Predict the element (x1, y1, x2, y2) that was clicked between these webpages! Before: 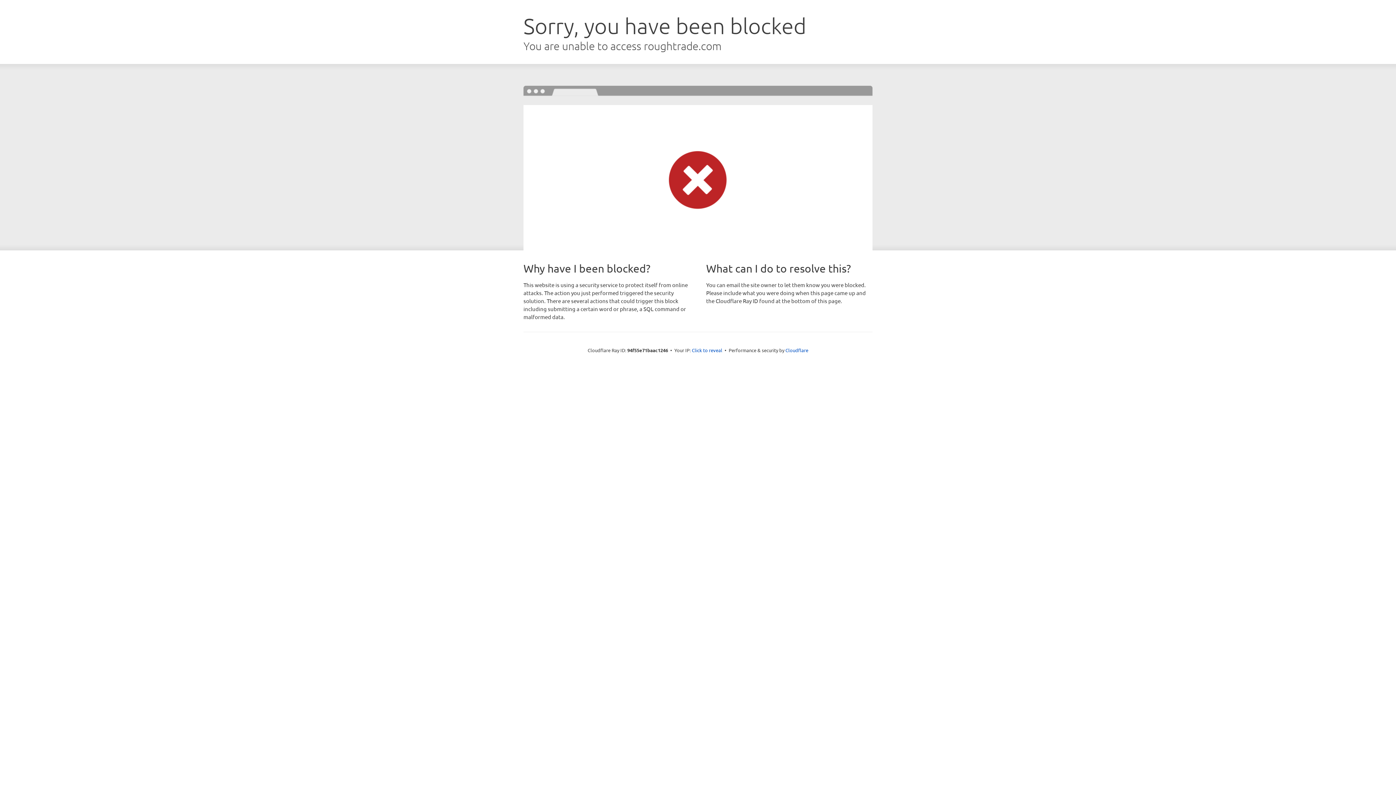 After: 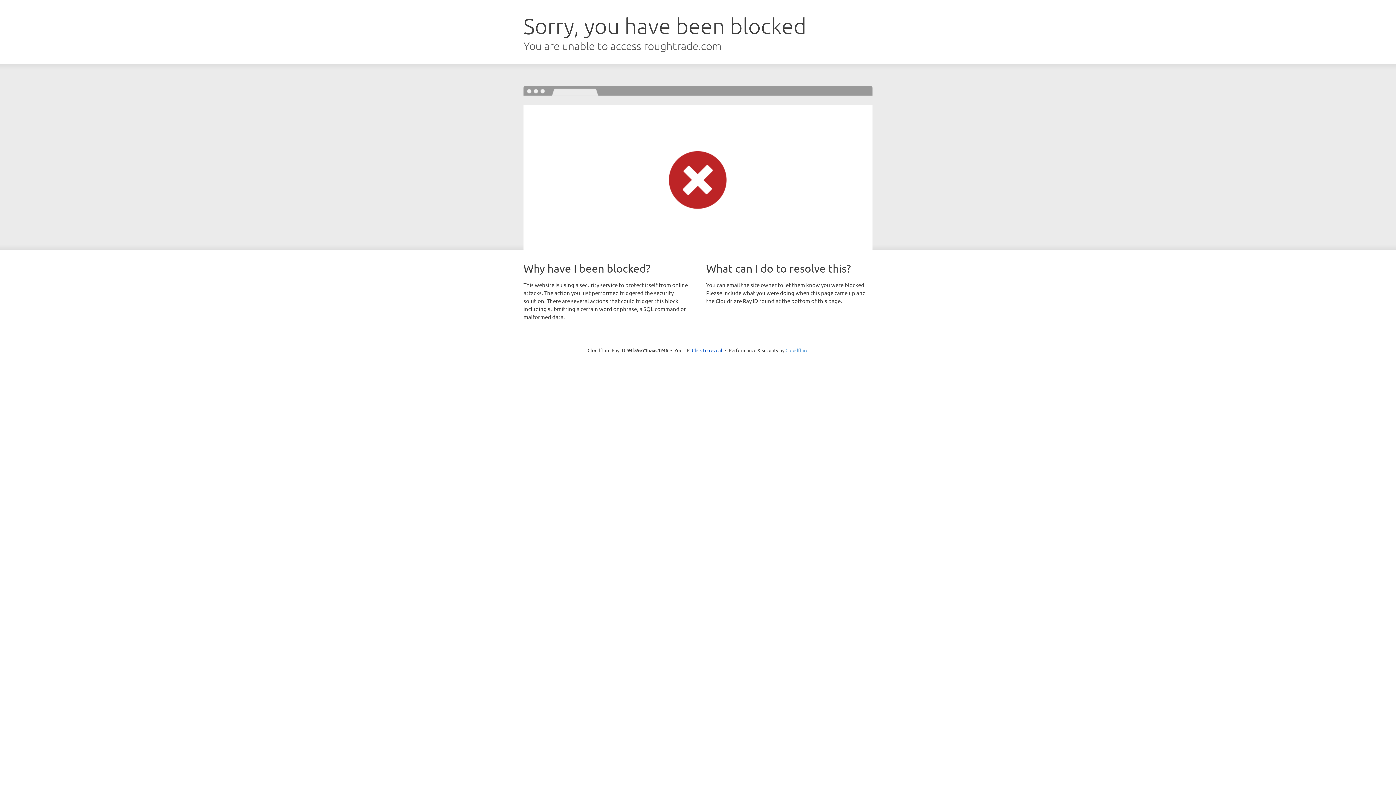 Action: bbox: (785, 347, 808, 353) label: Cloudflare